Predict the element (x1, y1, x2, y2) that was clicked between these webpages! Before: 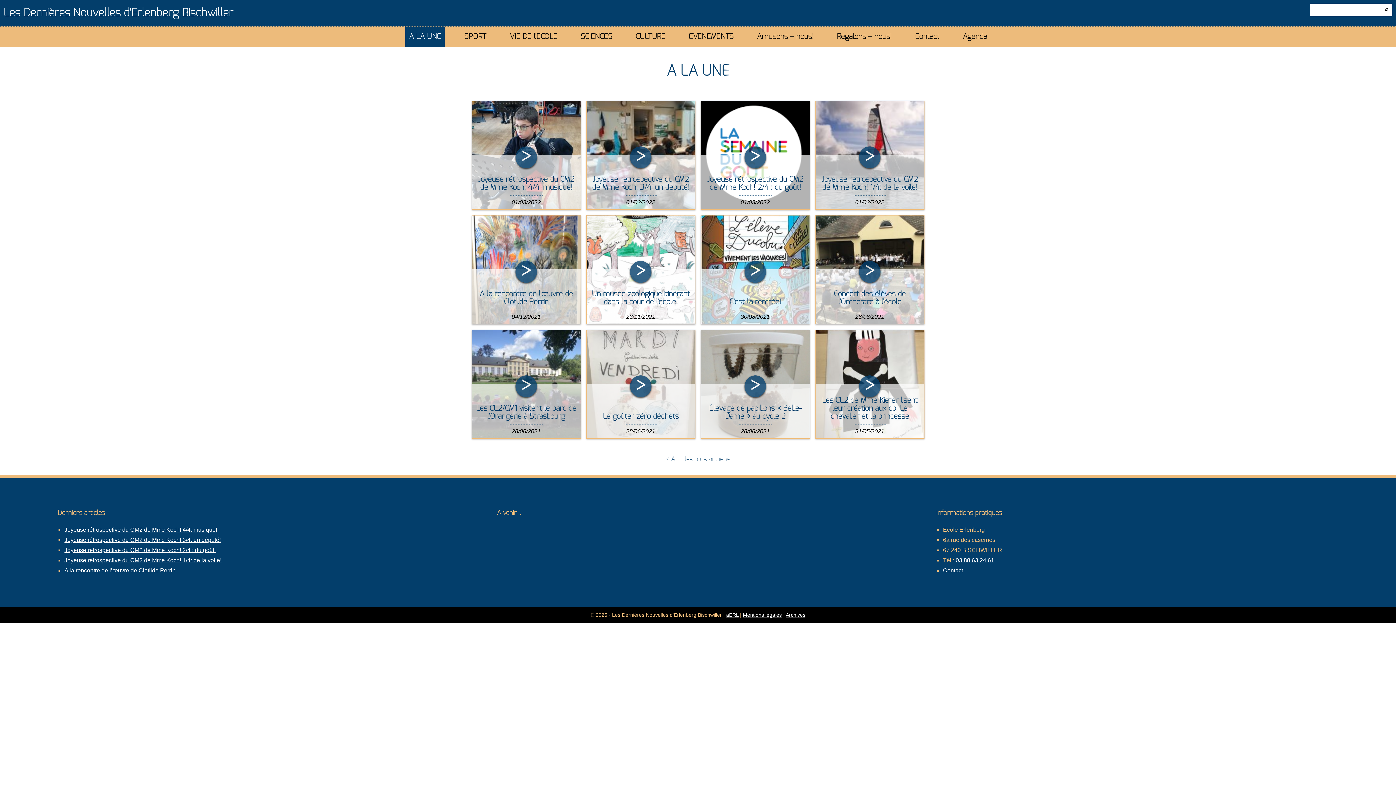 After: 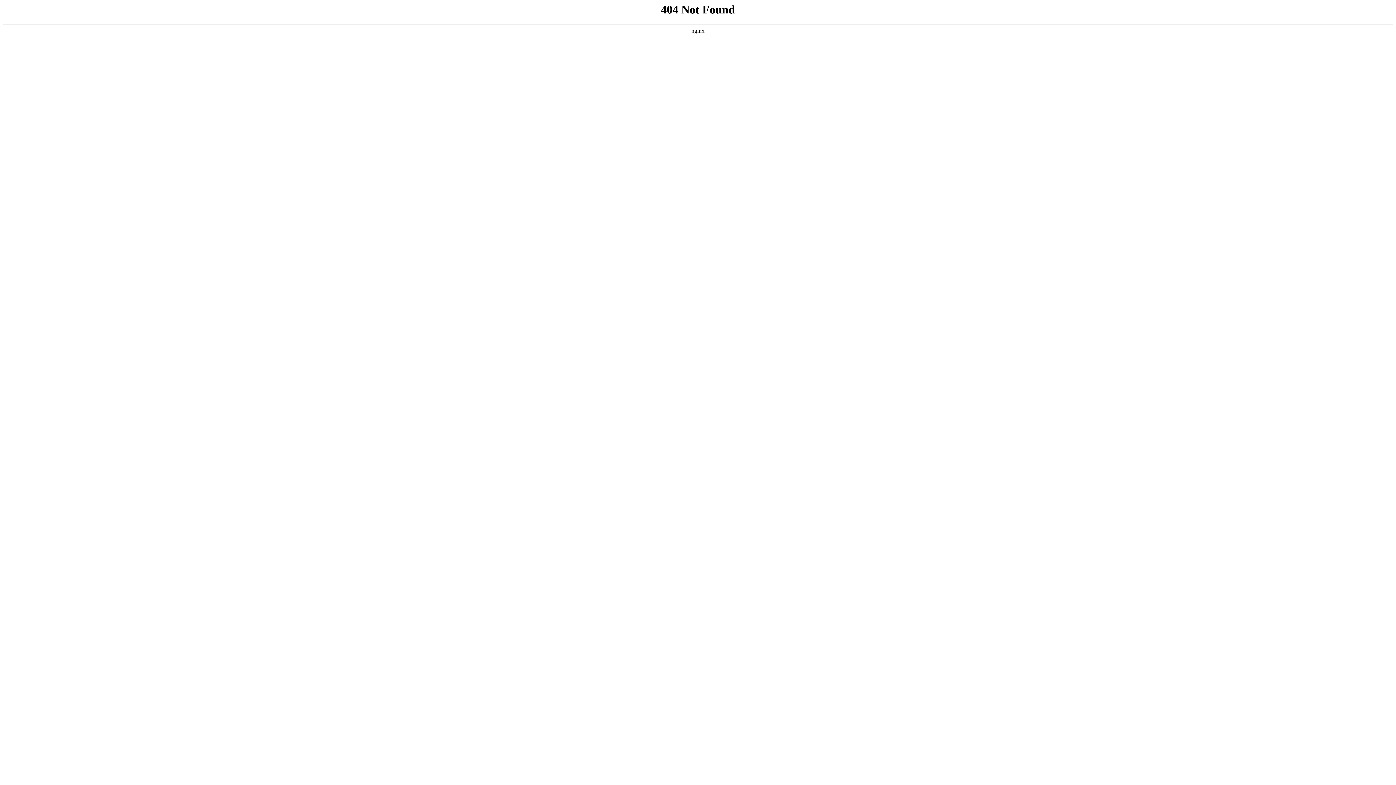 Action: bbox: (786, 612, 805, 618) label: Archives